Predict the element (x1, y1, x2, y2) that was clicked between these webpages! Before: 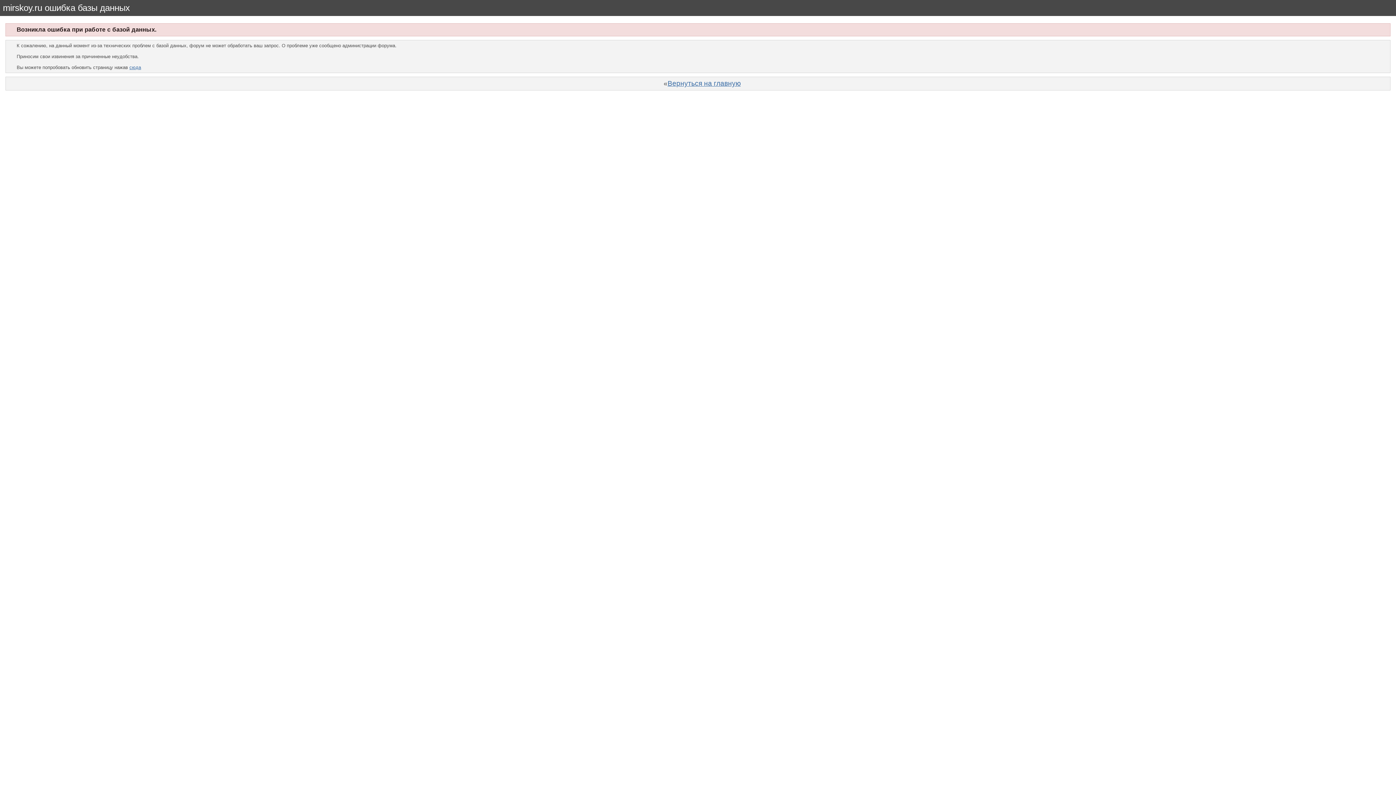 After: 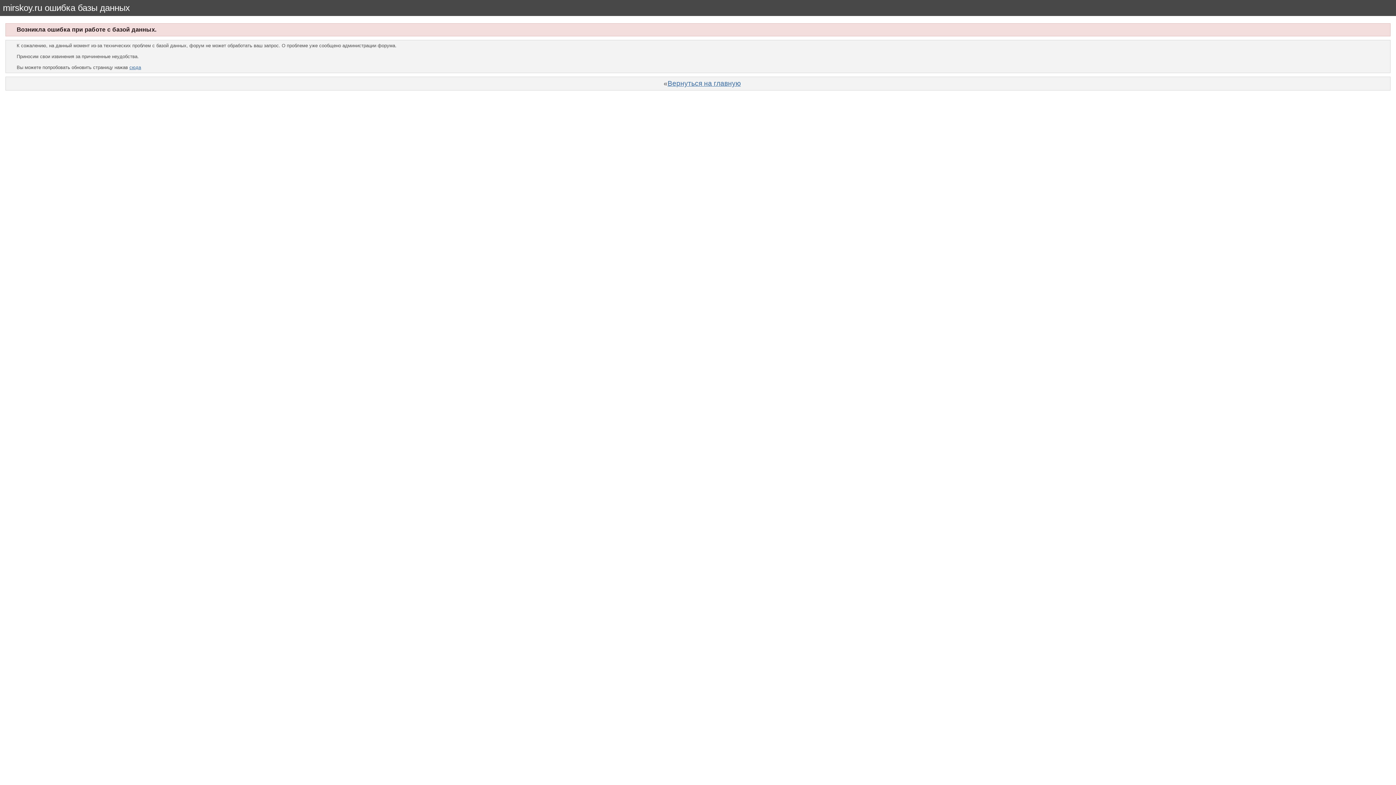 Action: bbox: (129, 64, 141, 70) label: сюда